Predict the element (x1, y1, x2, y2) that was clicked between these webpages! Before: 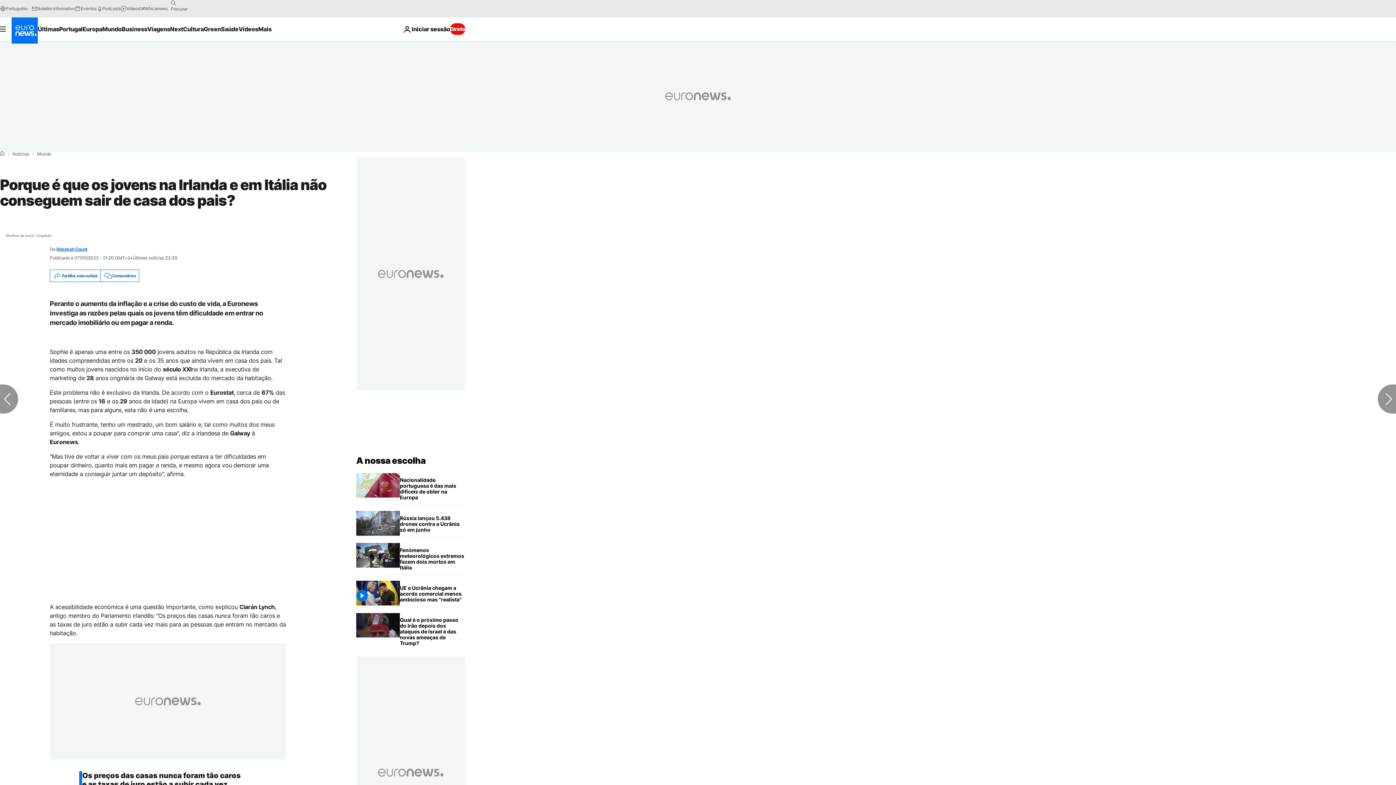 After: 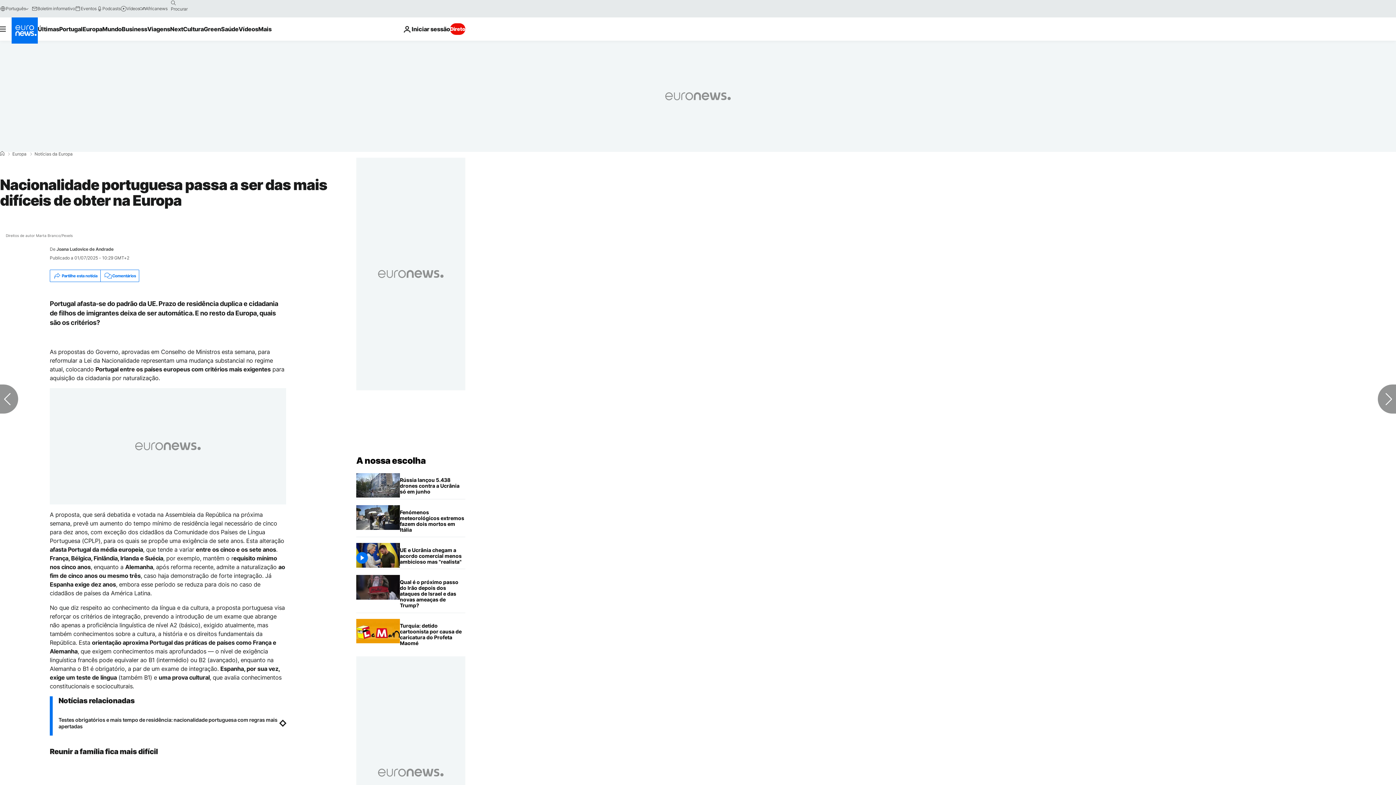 Action: bbox: (400, 473, 465, 505) label: Nacionalidade portuguesa passa a ser das mais difíceis de obter na Europa